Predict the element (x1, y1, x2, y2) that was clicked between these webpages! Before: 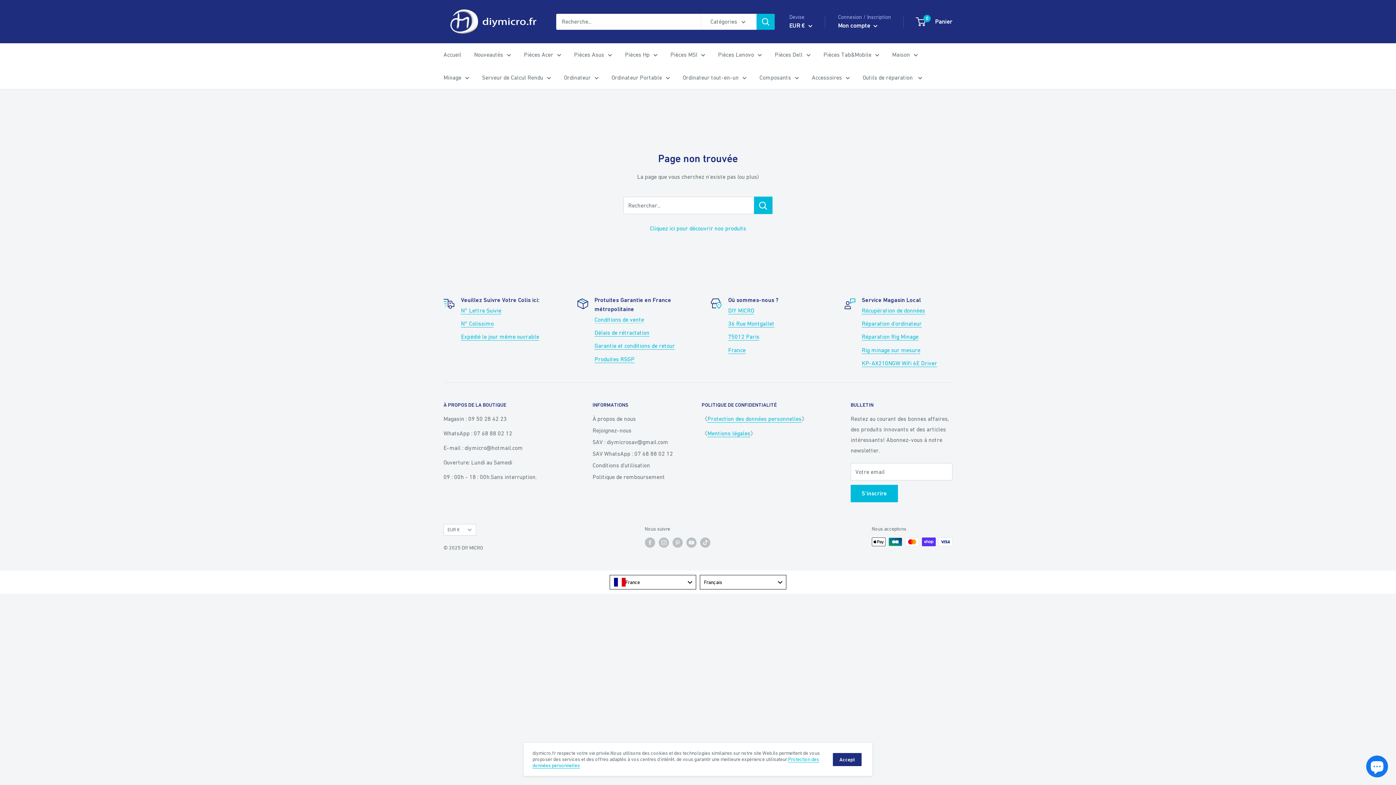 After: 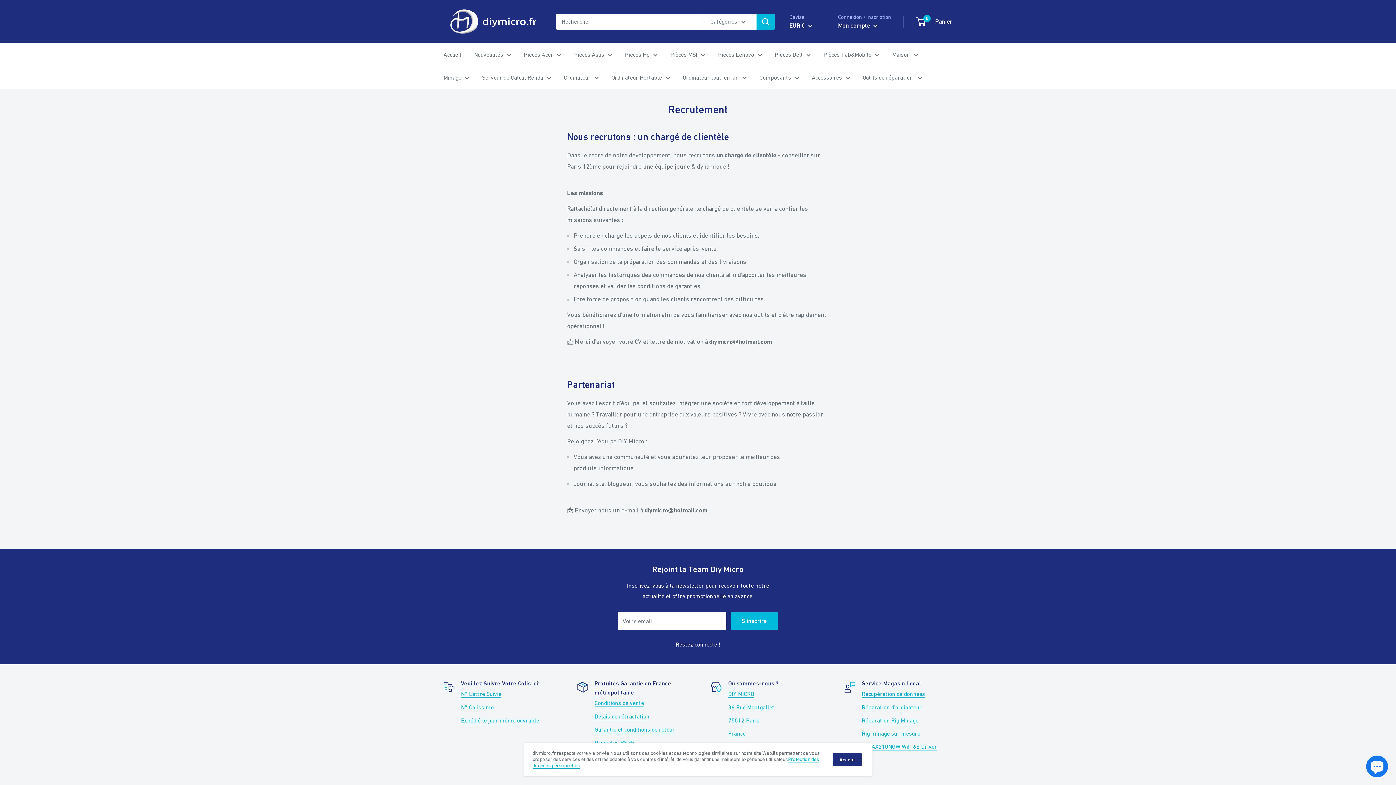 Action: bbox: (592, 424, 676, 436) label: Rejoignez-nous